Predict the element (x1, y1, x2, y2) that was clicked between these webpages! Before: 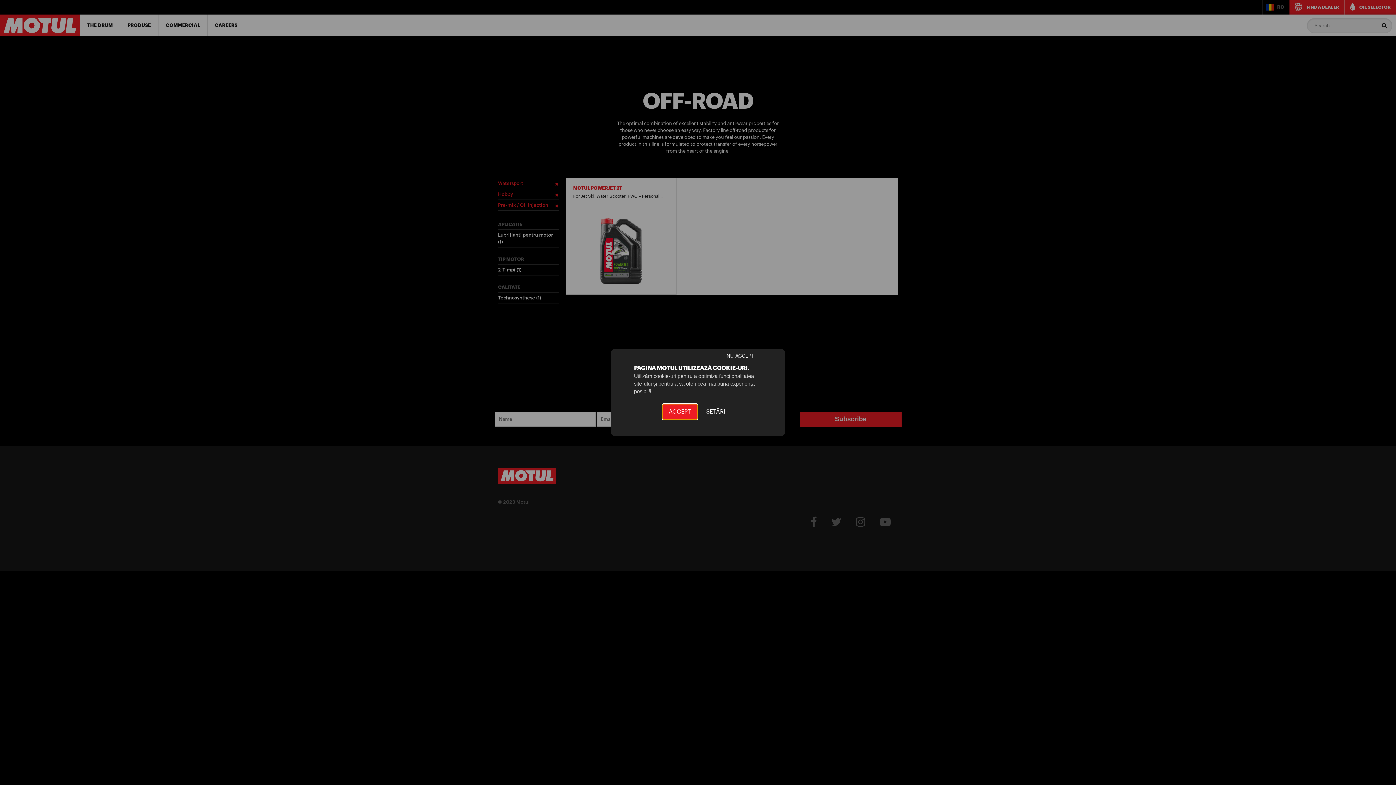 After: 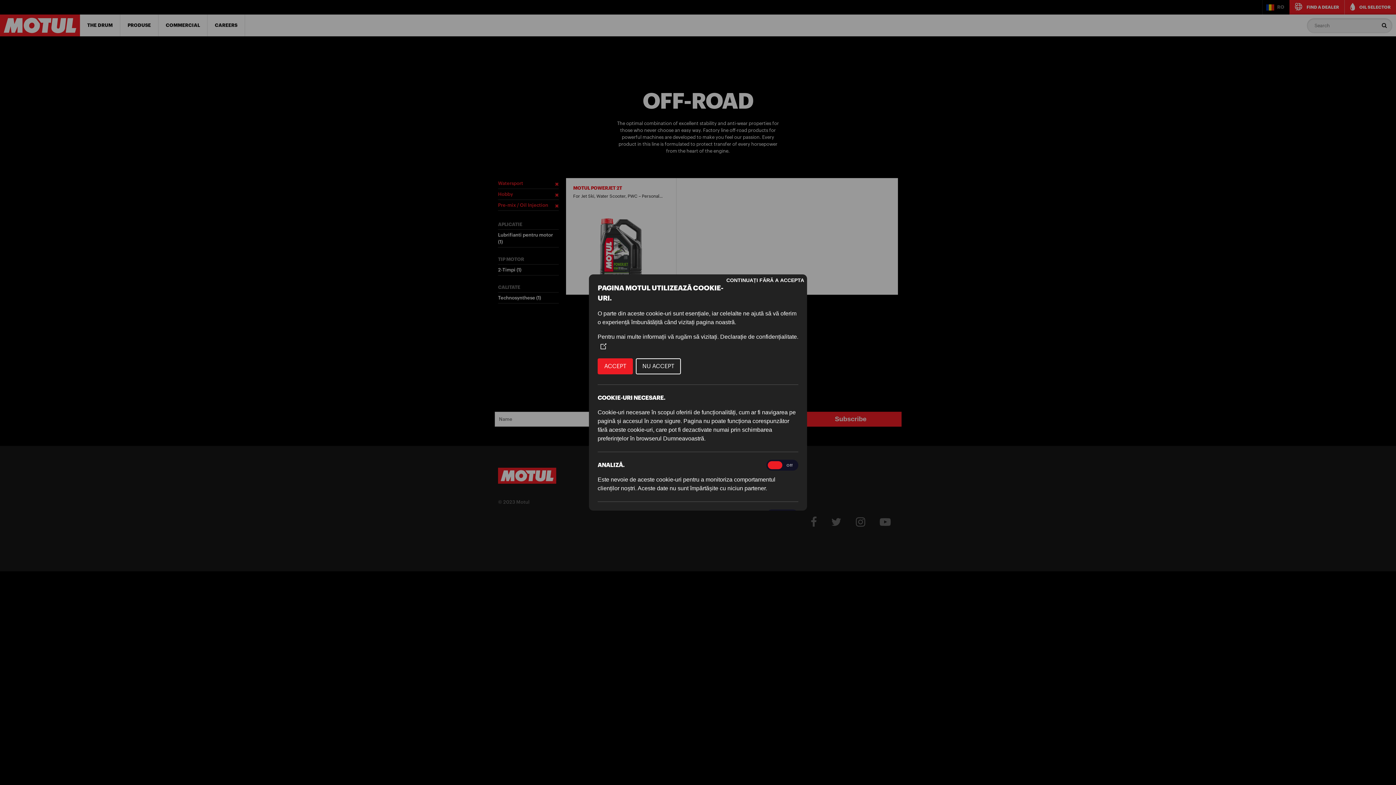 Action: bbox: (700, 404, 731, 419) label: SETĂRI